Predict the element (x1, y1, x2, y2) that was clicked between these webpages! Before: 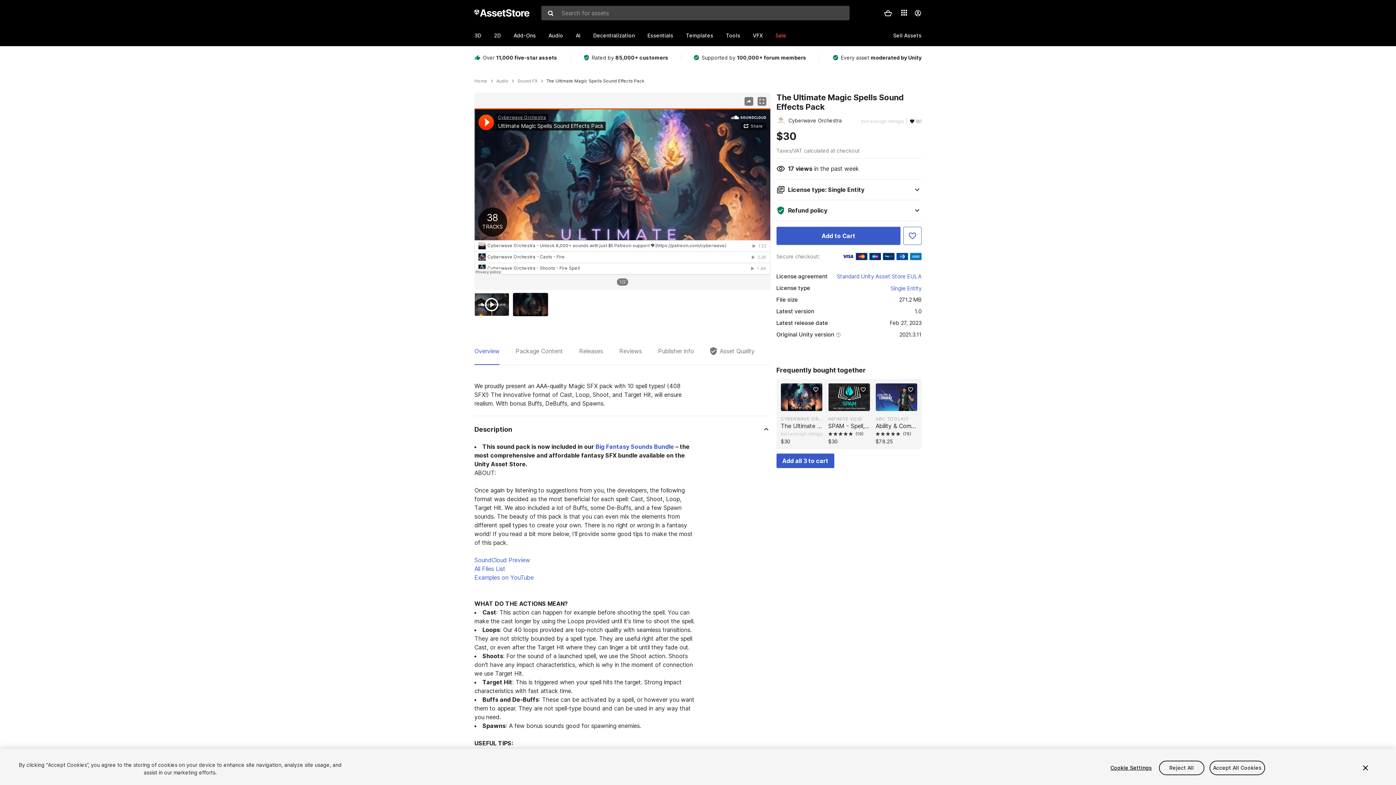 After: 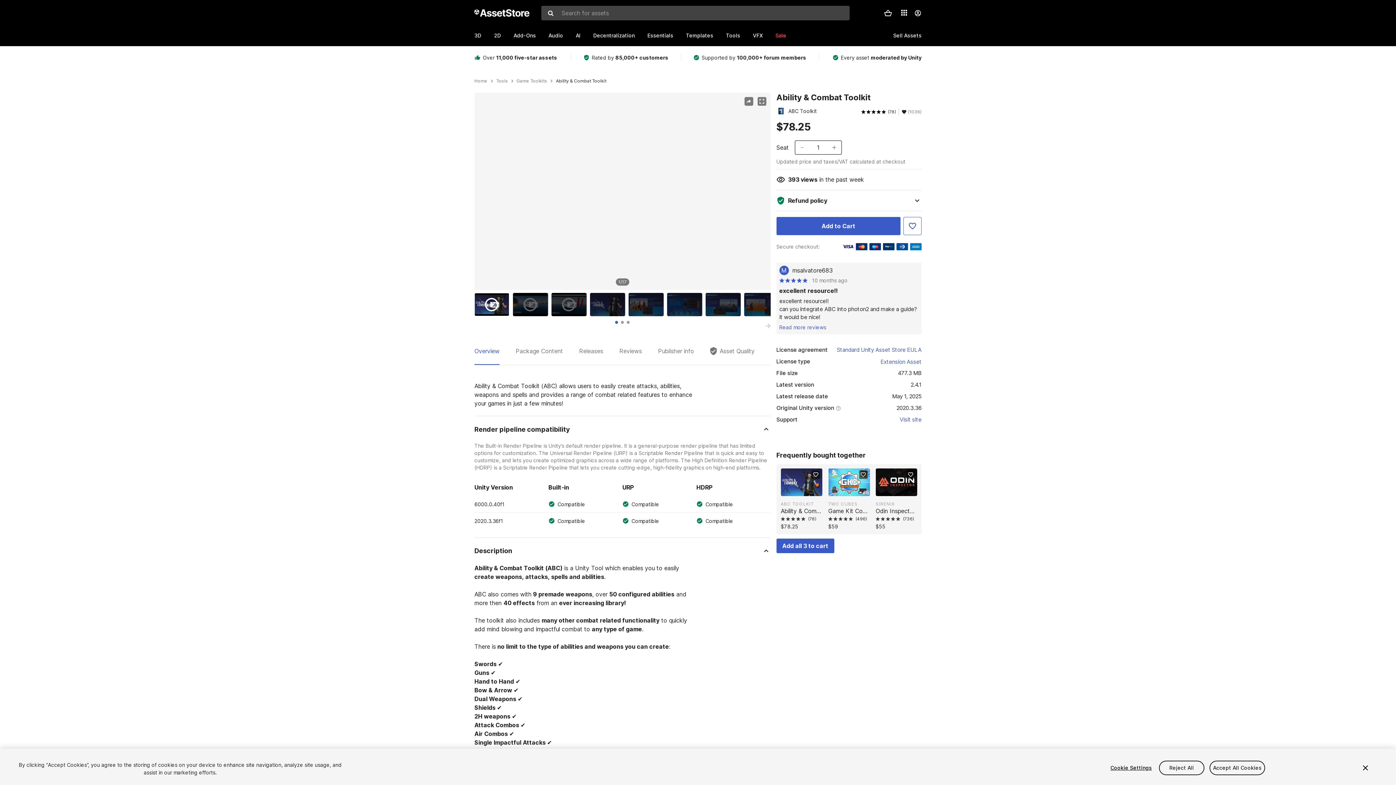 Action: bbox: (875, 421, 917, 437) label: Ability & Combat Toolkit
(78)